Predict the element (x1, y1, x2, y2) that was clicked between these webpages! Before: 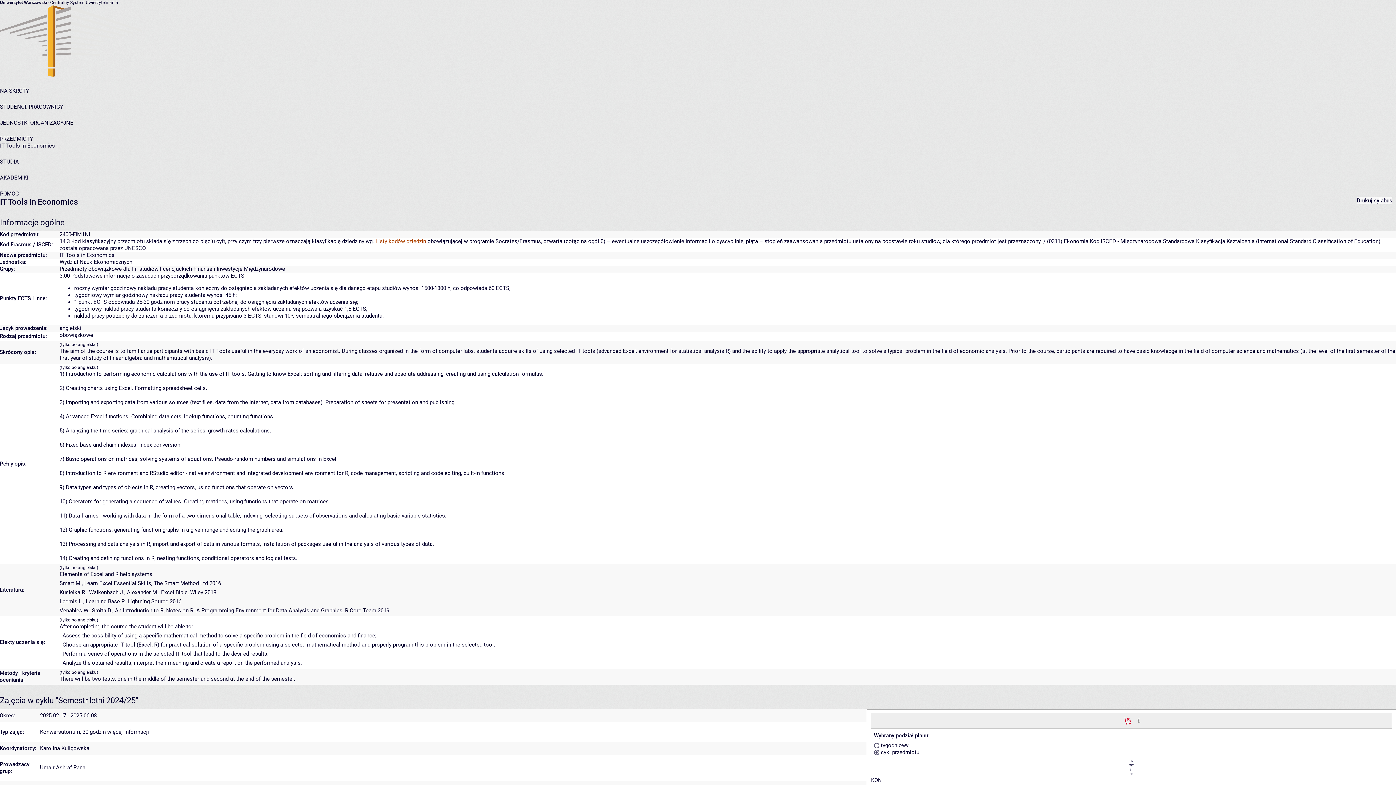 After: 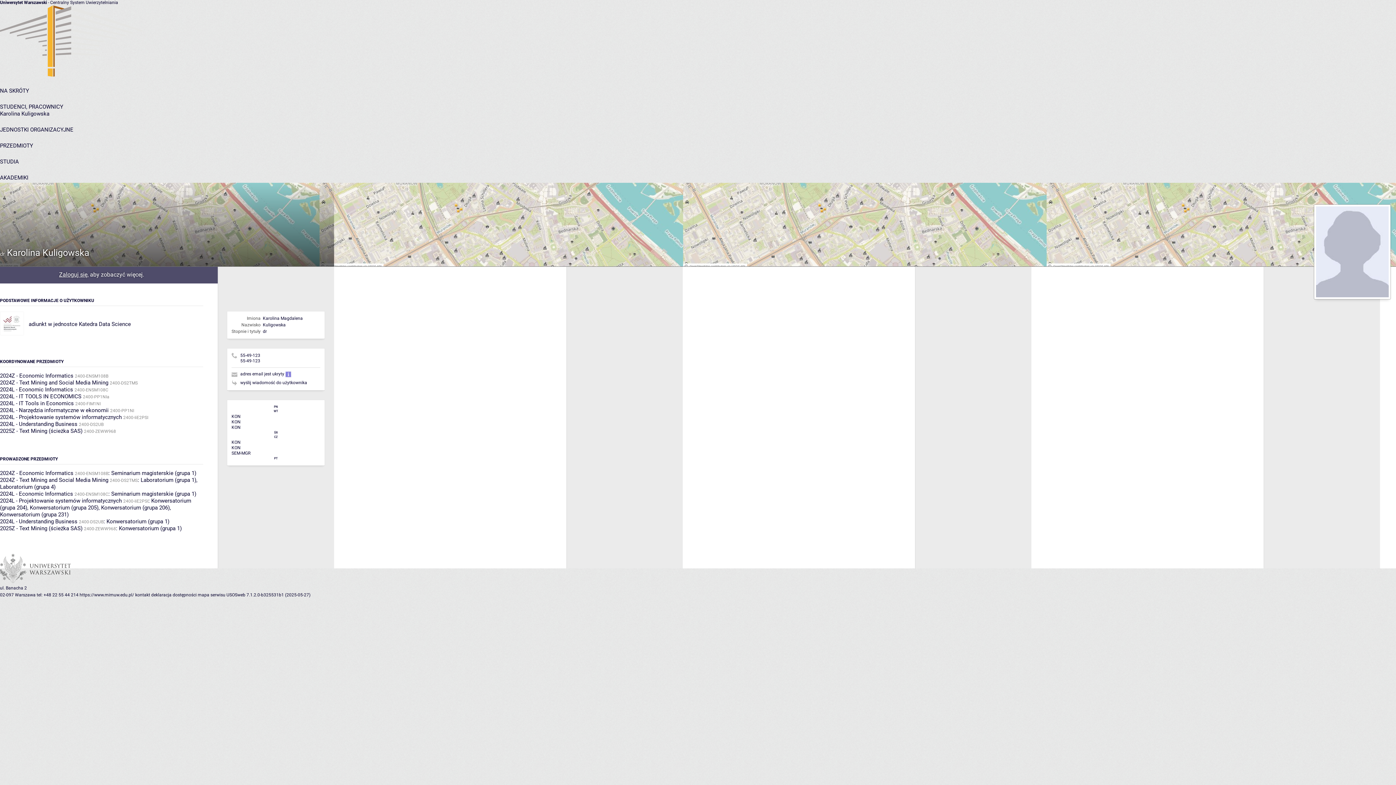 Action: bbox: (40, 745, 89, 752) label: Karolina Kuligowska